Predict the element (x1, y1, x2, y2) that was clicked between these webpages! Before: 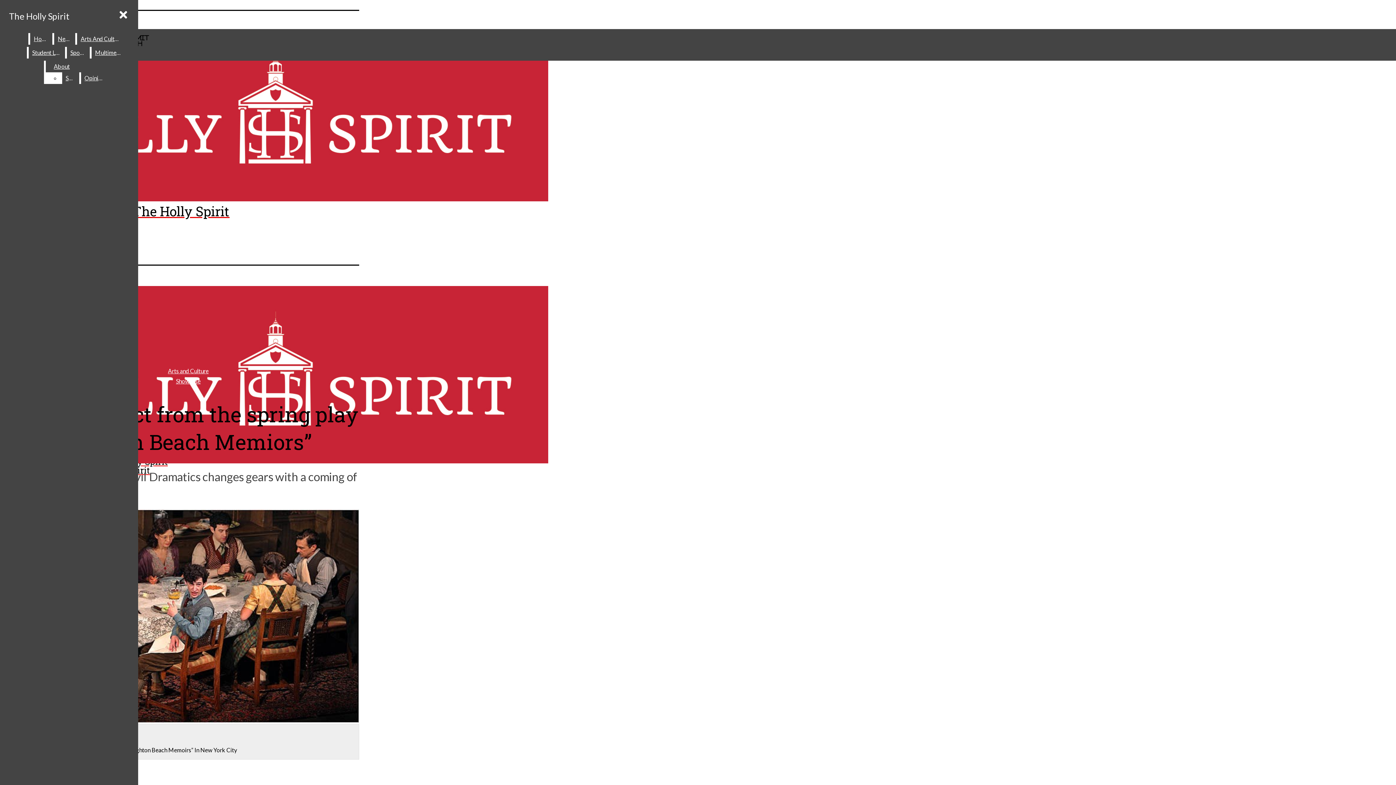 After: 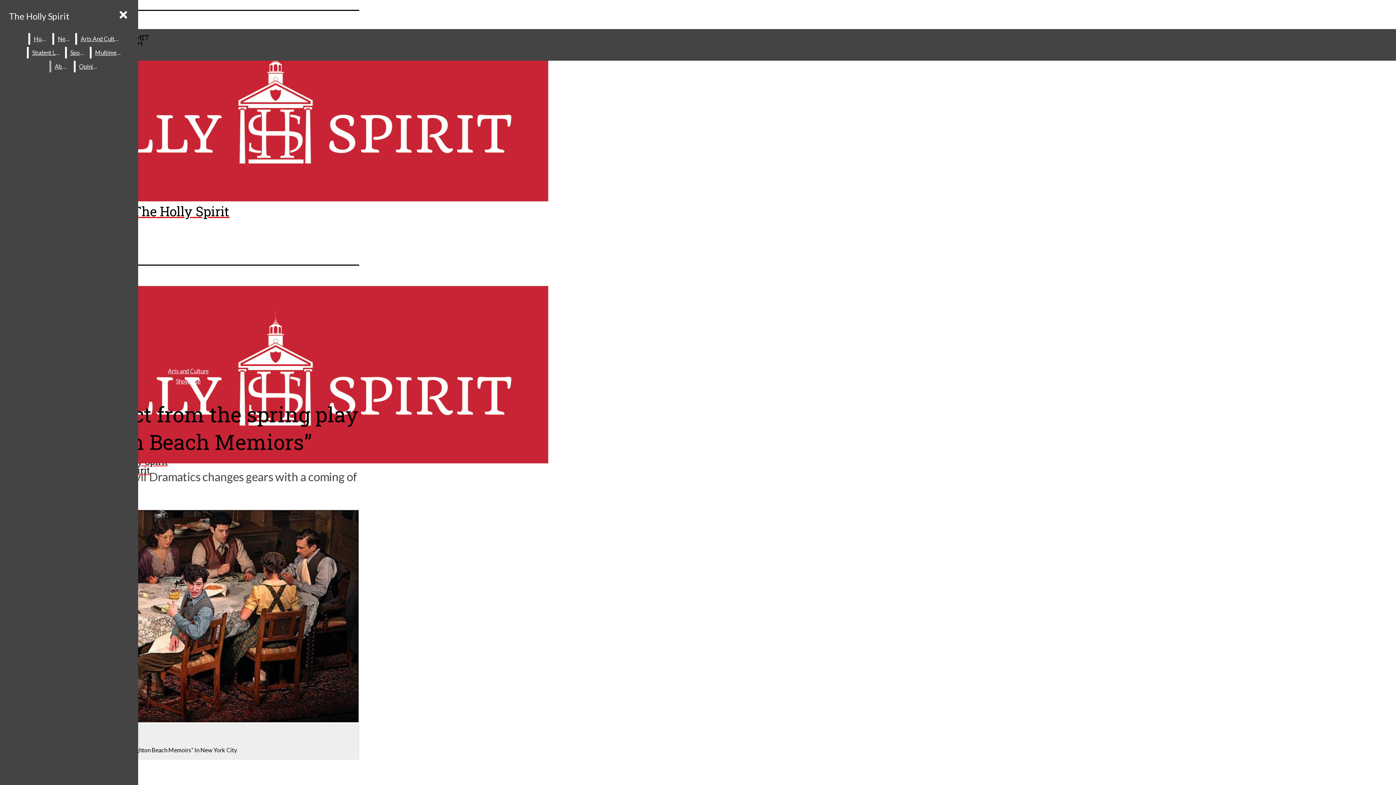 Action: label: Staff bbox: (62, 72, 78, 84)